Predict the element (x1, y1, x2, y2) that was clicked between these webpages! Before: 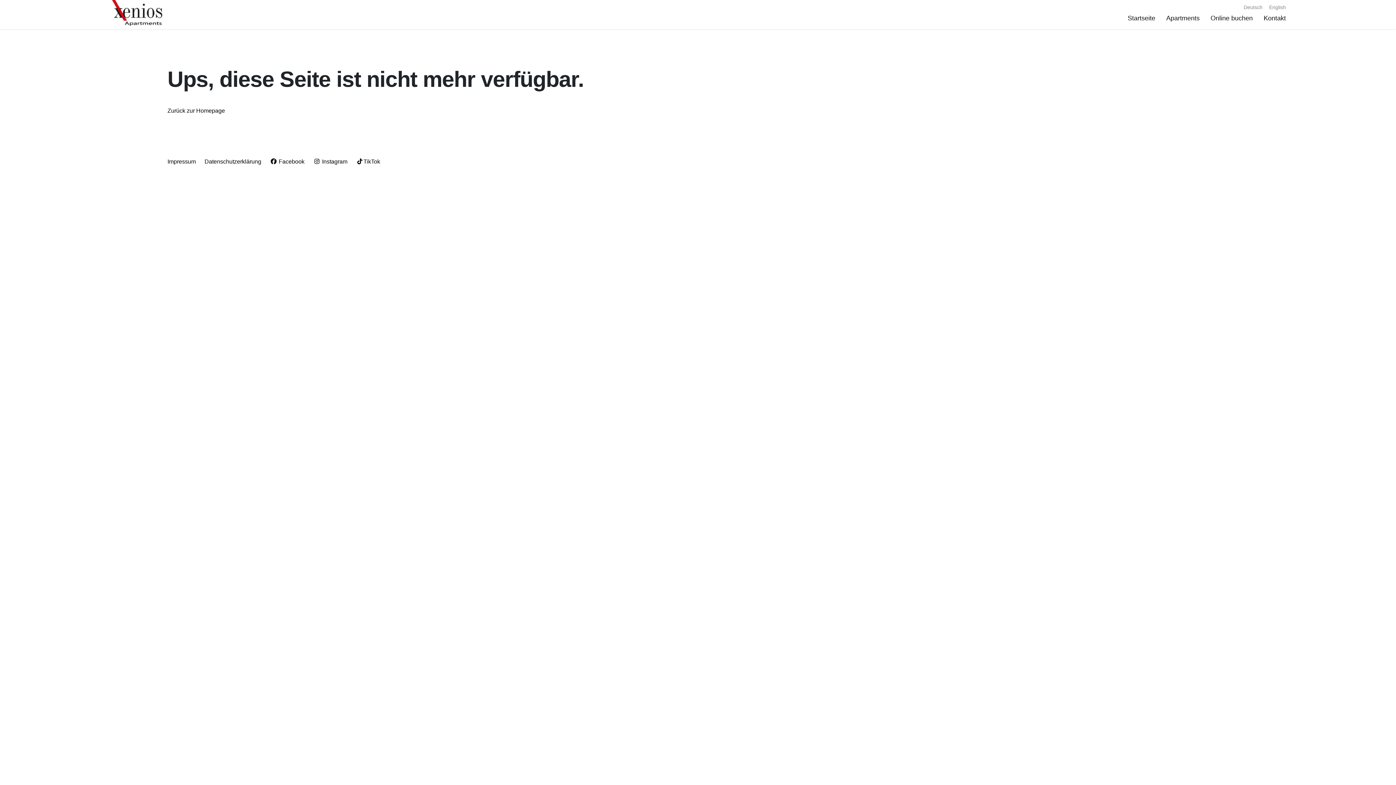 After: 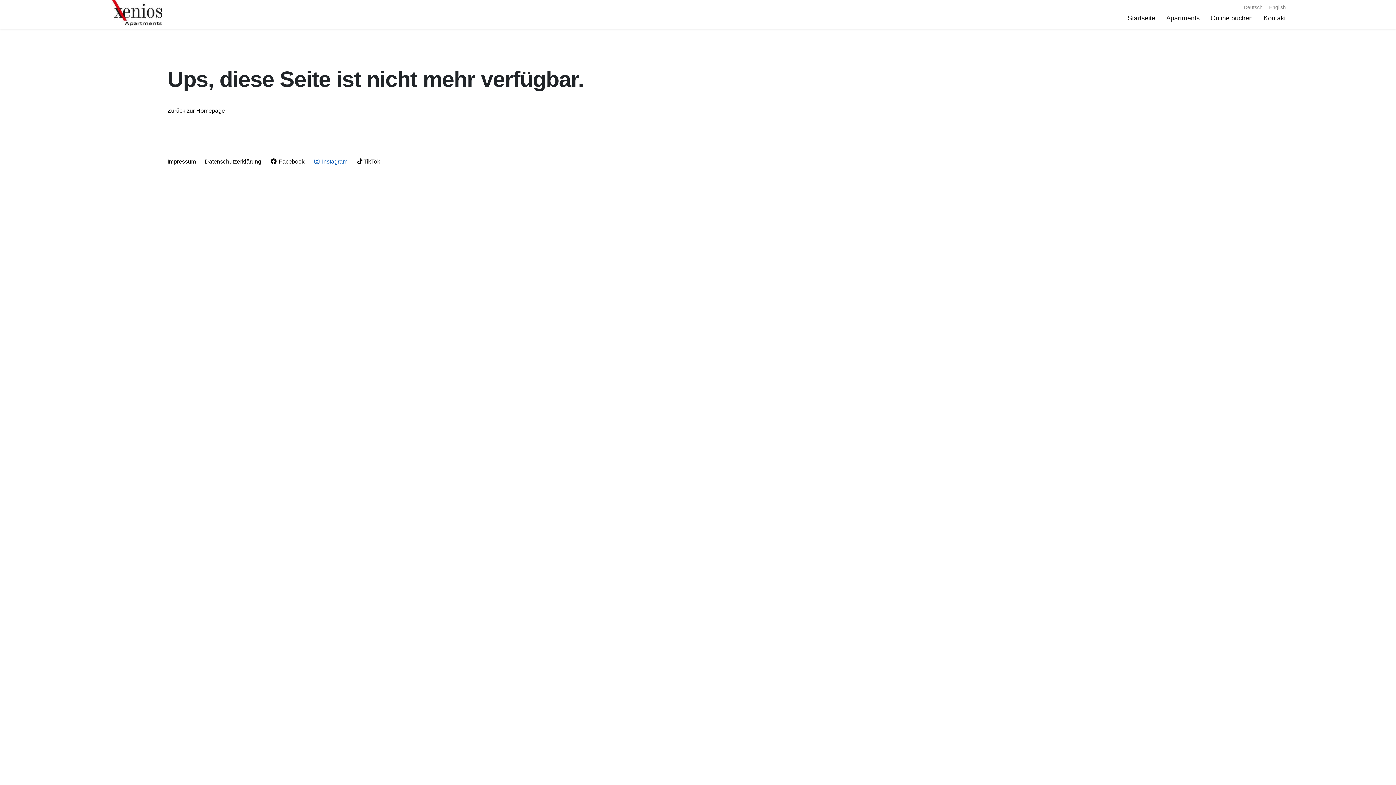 Action: bbox: (313, 158, 347, 164) label:  Instagram